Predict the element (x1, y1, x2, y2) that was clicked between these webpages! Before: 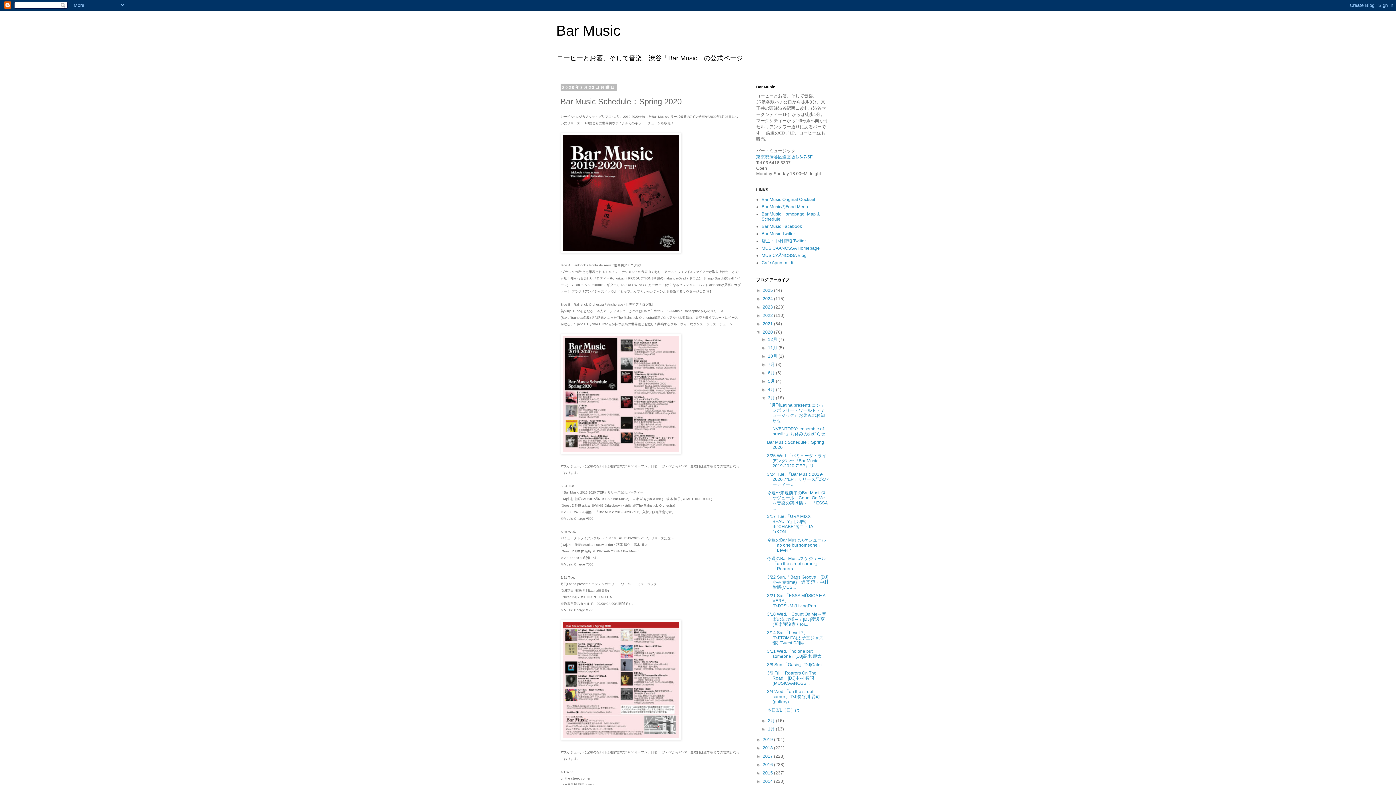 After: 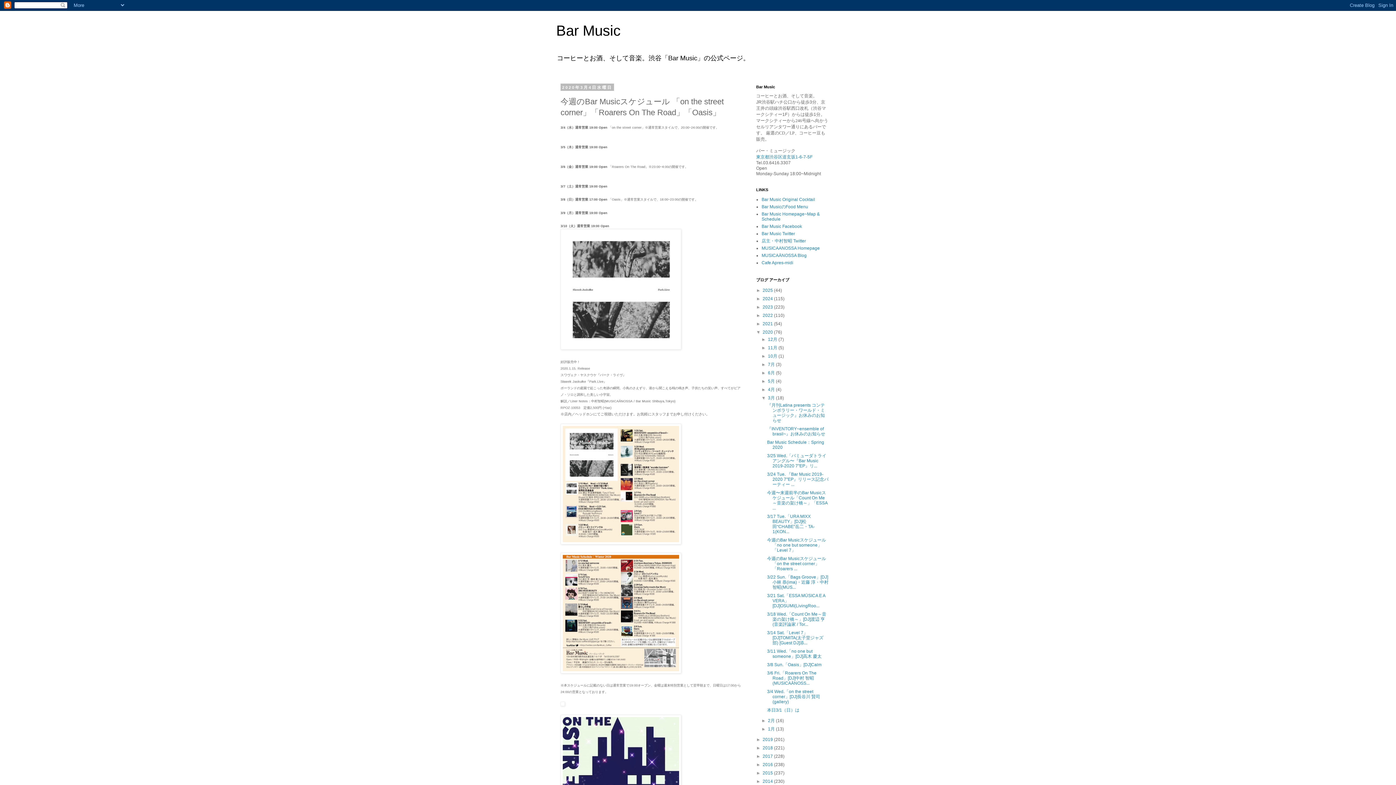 Action: label: 今週のBar Musicスケジュール 「on the street corner」「Roarers ... bbox: (767, 556, 826, 571)